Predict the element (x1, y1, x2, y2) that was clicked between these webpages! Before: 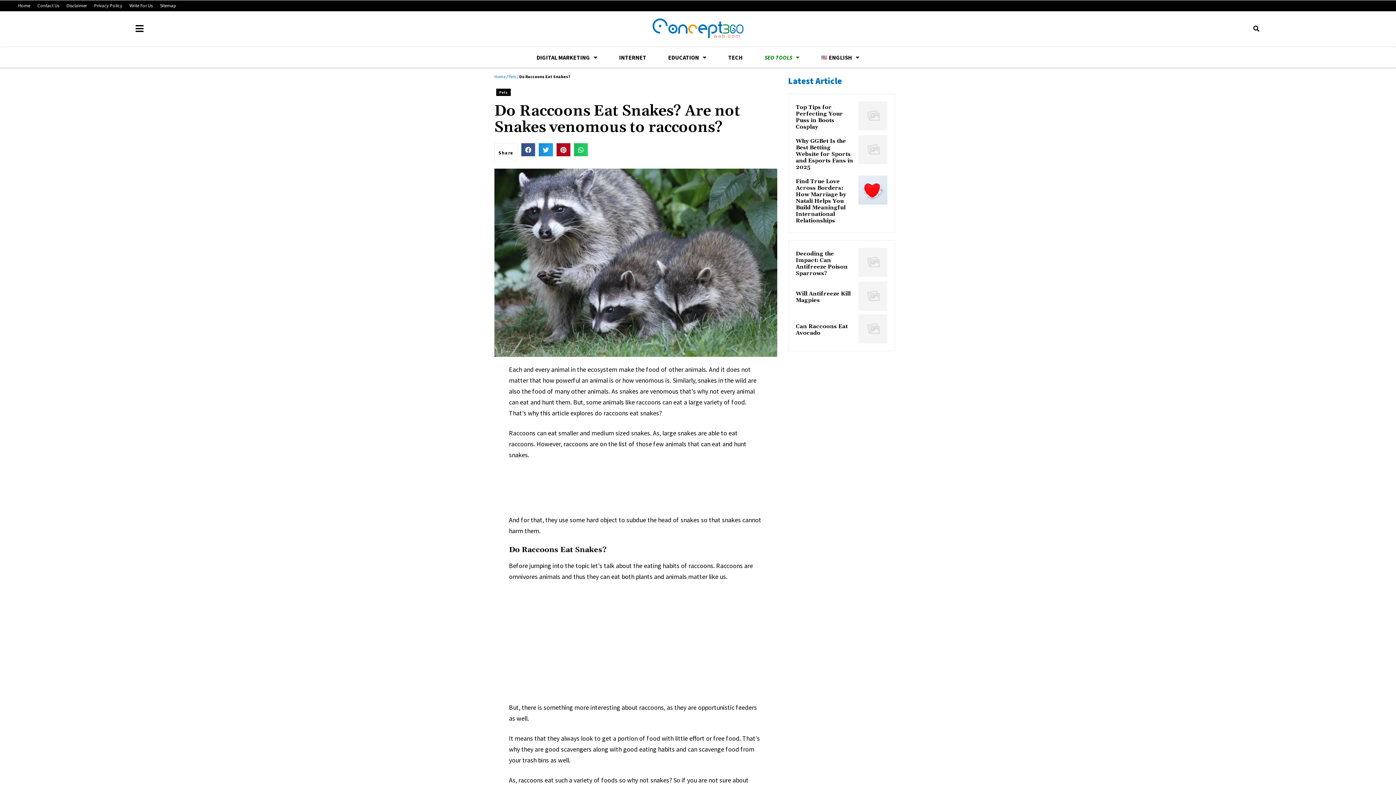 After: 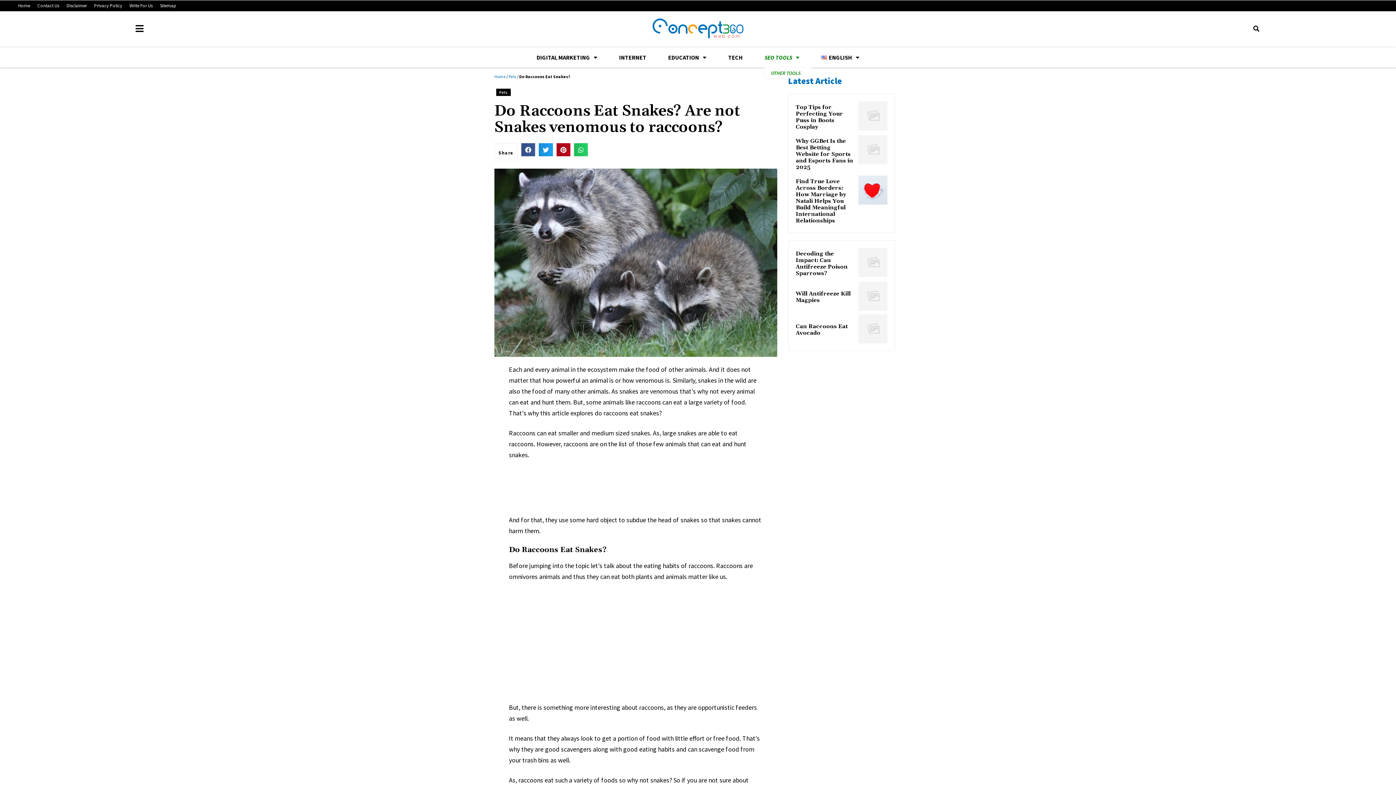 Action: bbox: (764, 47, 799, 67) label: SEO TOOLS